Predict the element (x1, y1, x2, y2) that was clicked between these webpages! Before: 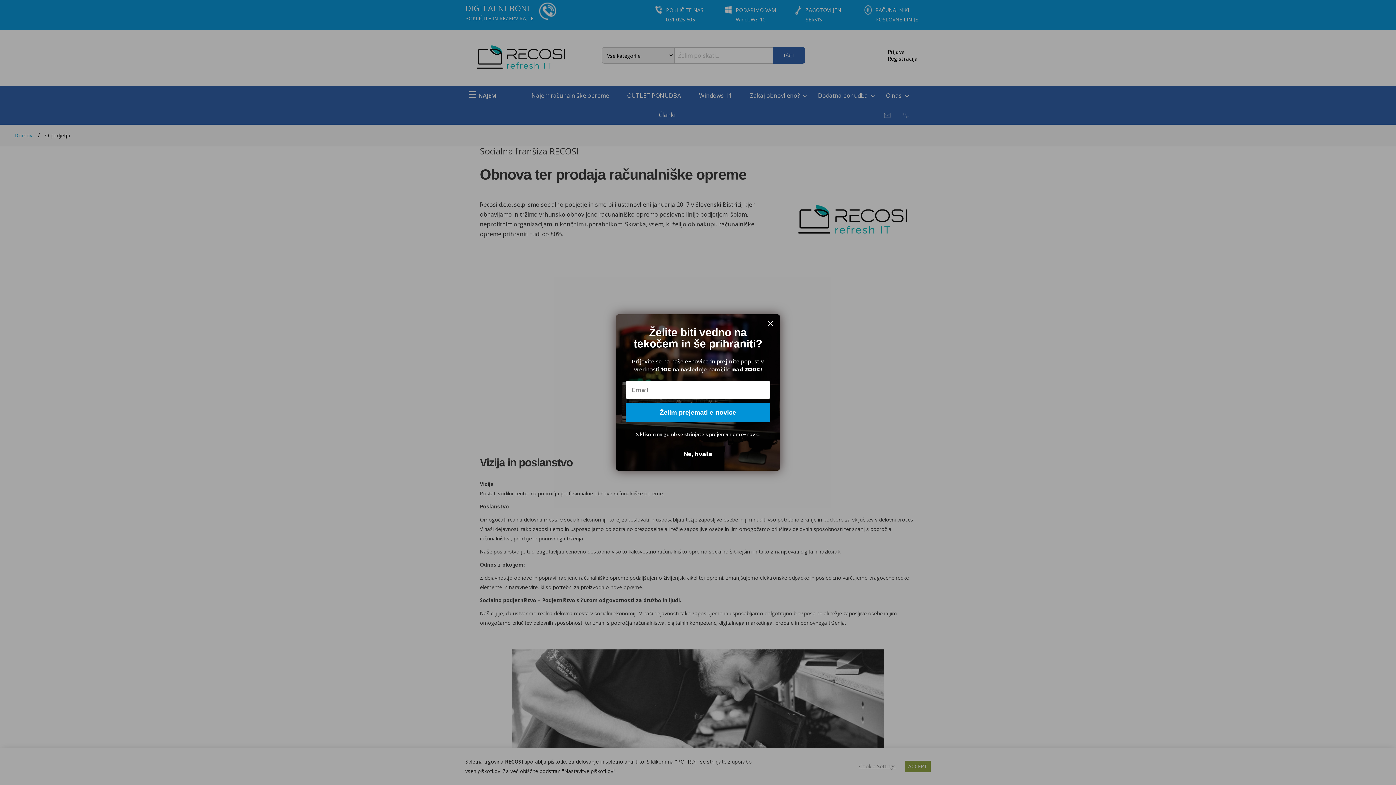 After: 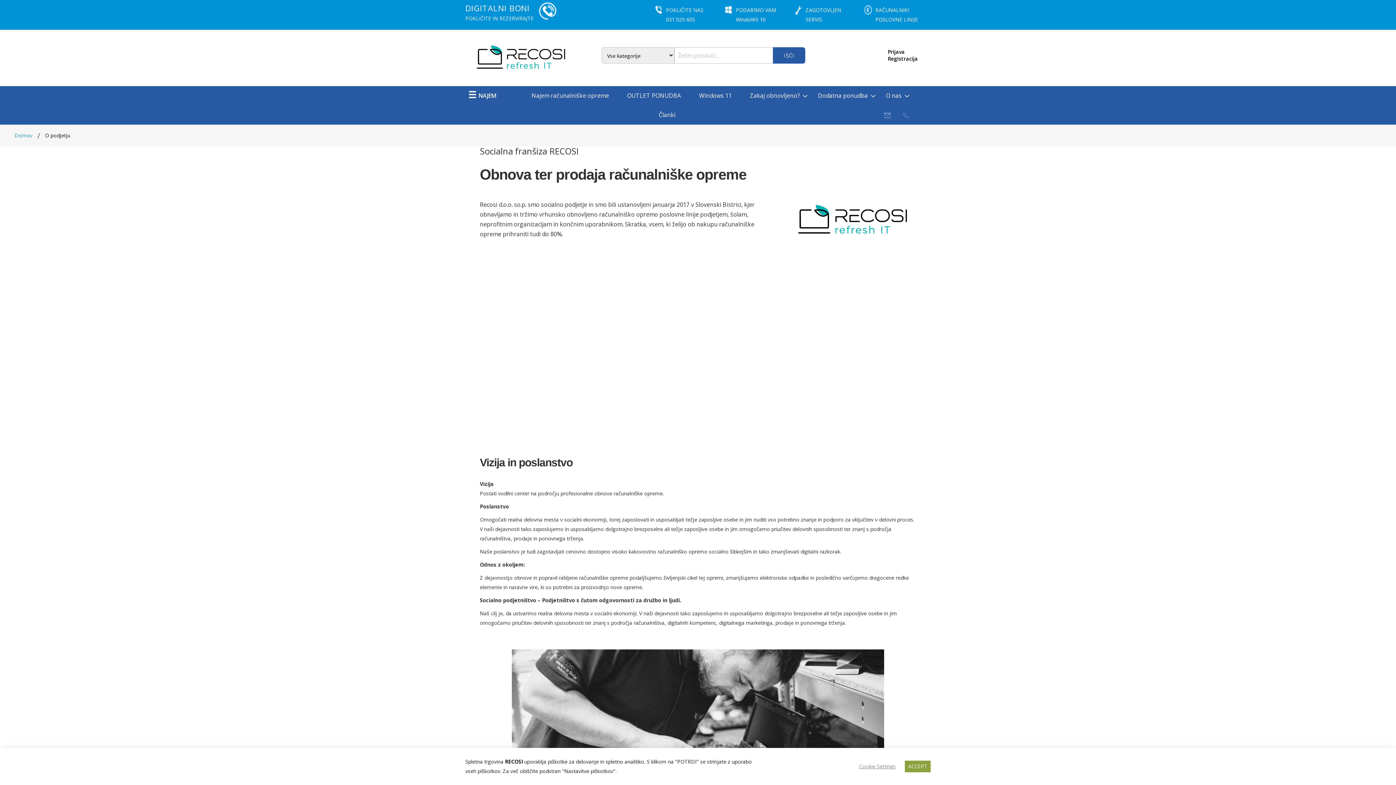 Action: label: Close dialog bbox: (764, 317, 777, 330)